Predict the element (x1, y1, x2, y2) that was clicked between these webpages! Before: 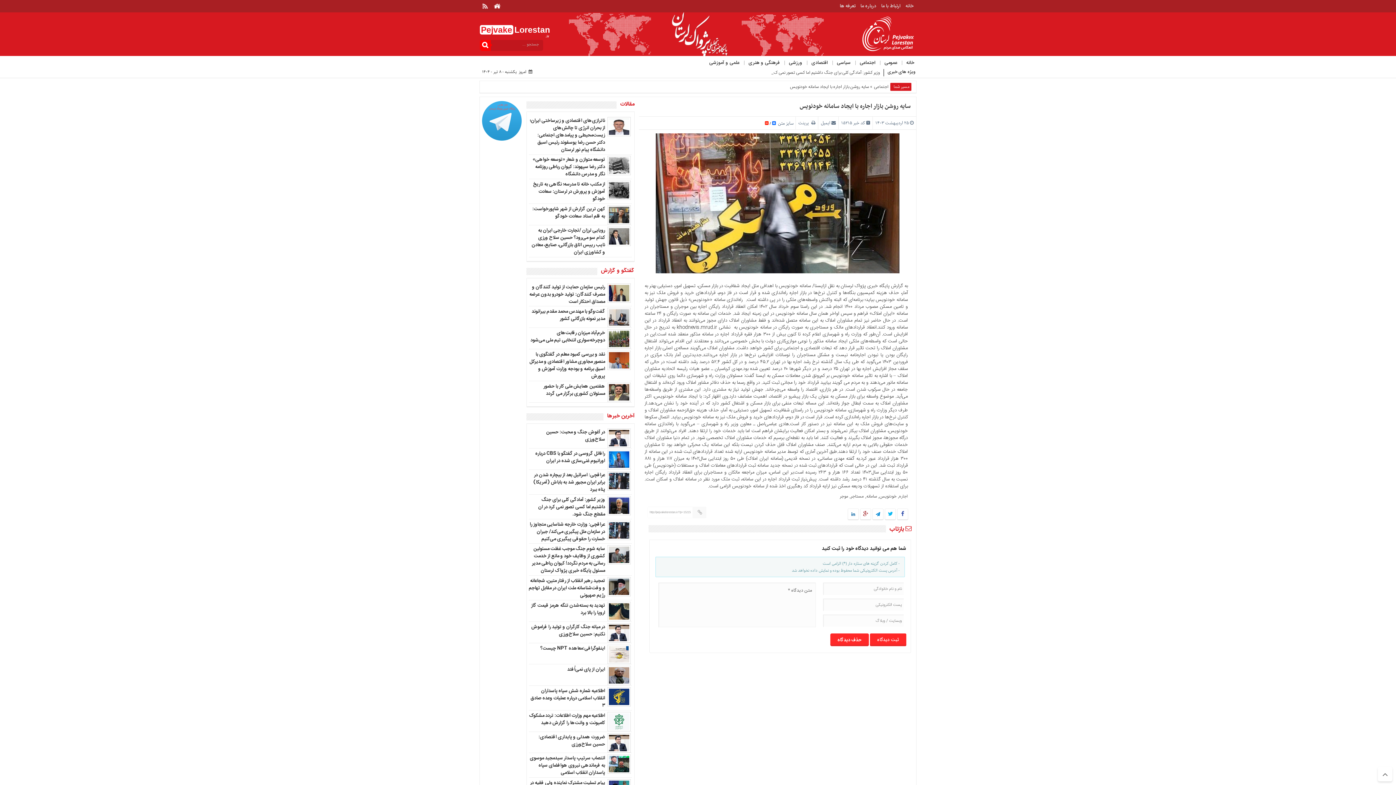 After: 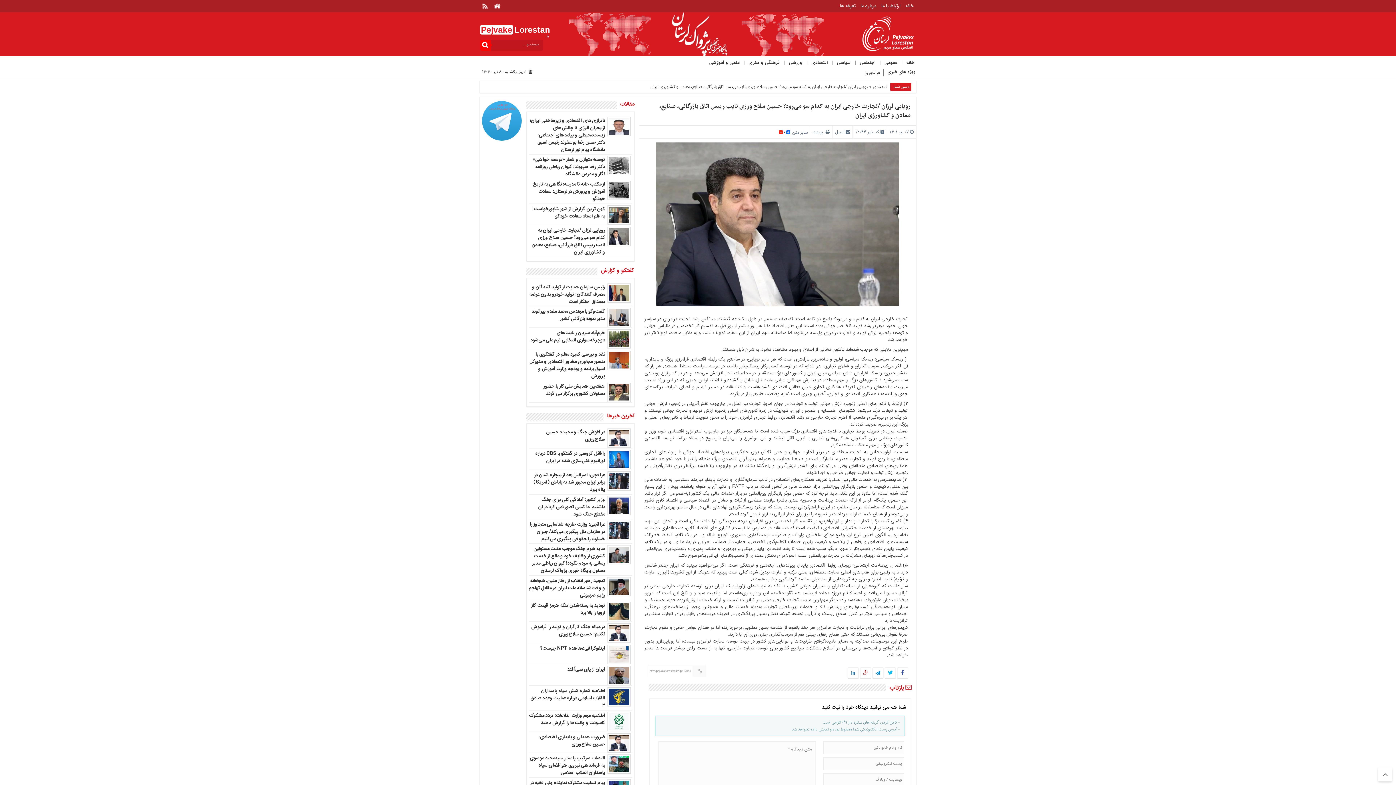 Action: label: رویایی لرزان /تجارت خارجی ایران به کدام سو می‌رود؟ حسین سلاح ورزی نایب رییس اتاق بازرگانی، صنایع، معادن و کشاورزی ایران bbox: (531, 226, 605, 256)